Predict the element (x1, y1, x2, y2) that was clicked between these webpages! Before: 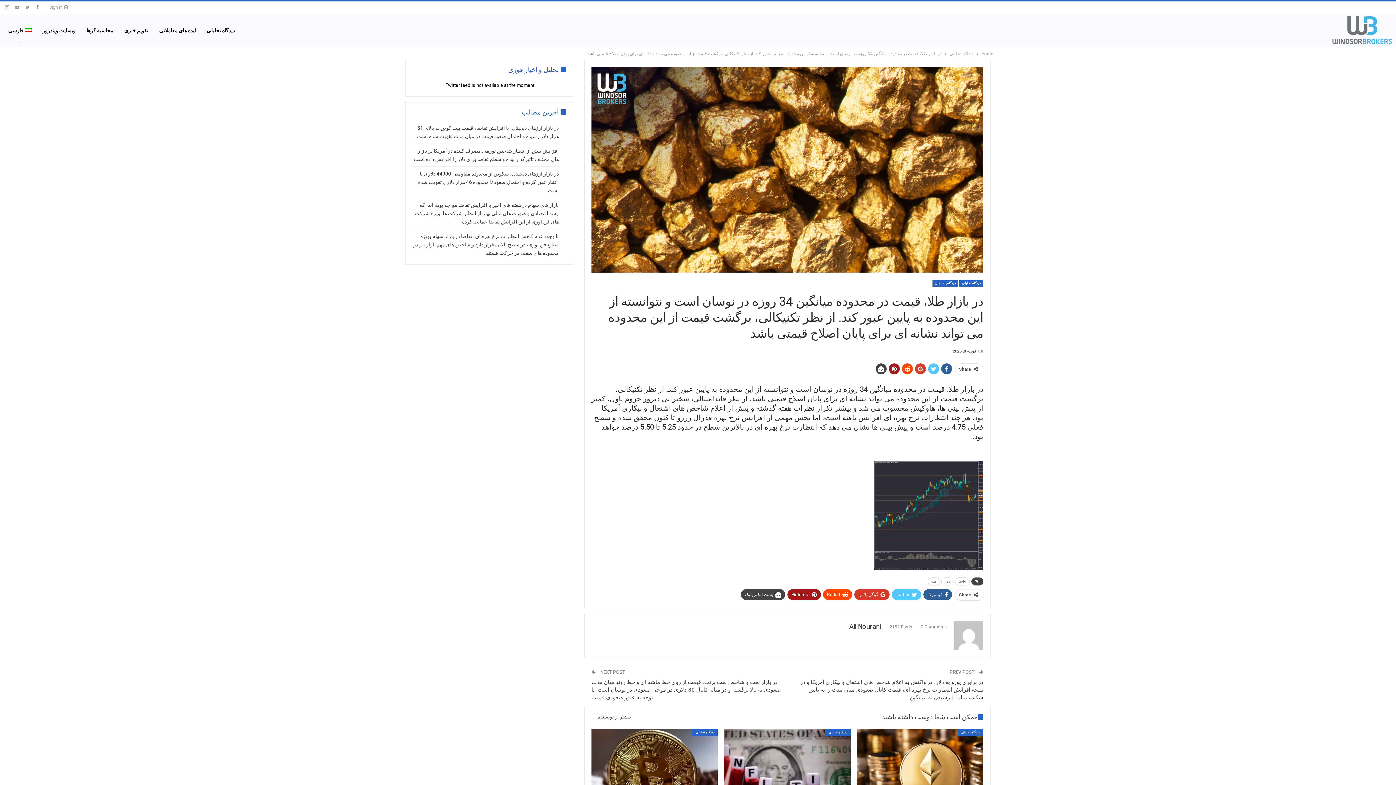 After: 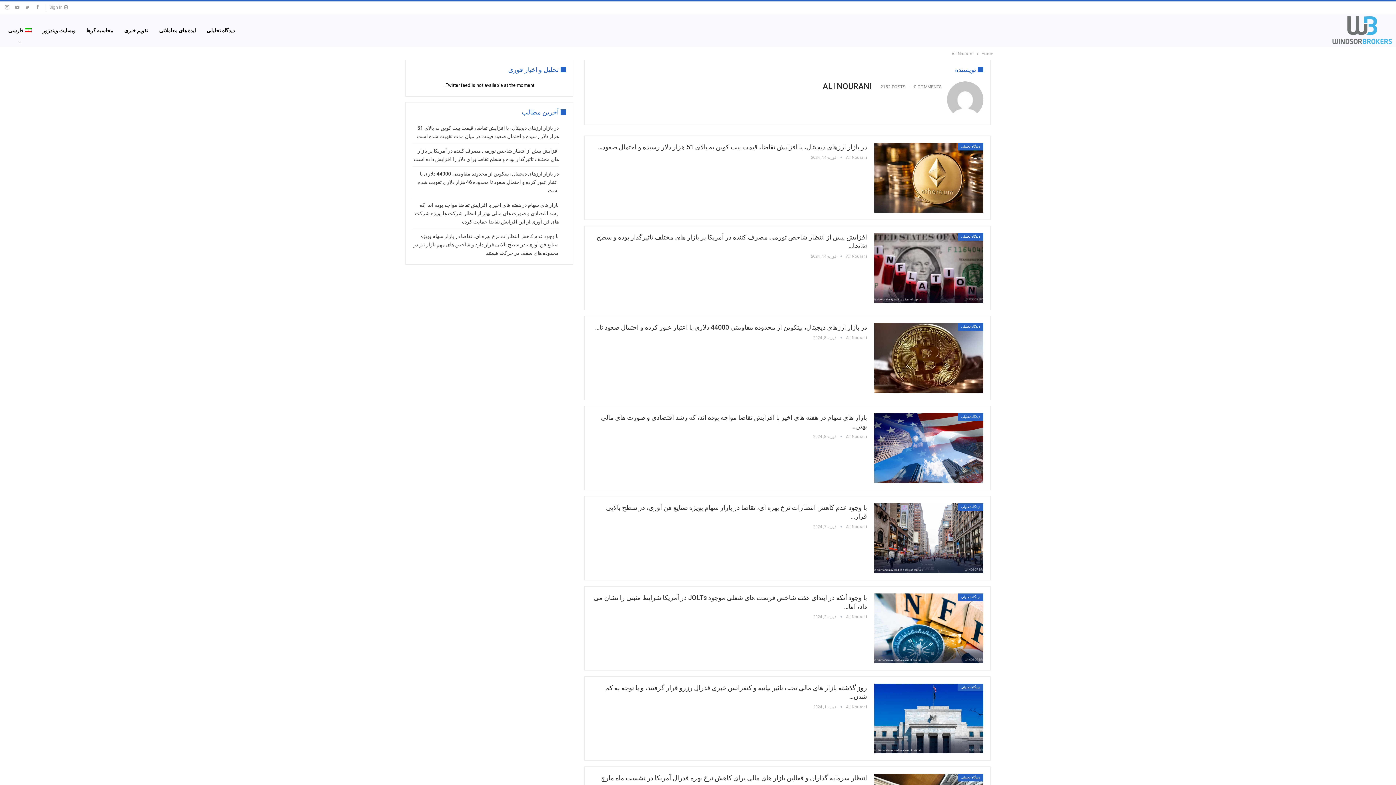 Action: bbox: (849, 622, 881, 630) label: Ali Nourani